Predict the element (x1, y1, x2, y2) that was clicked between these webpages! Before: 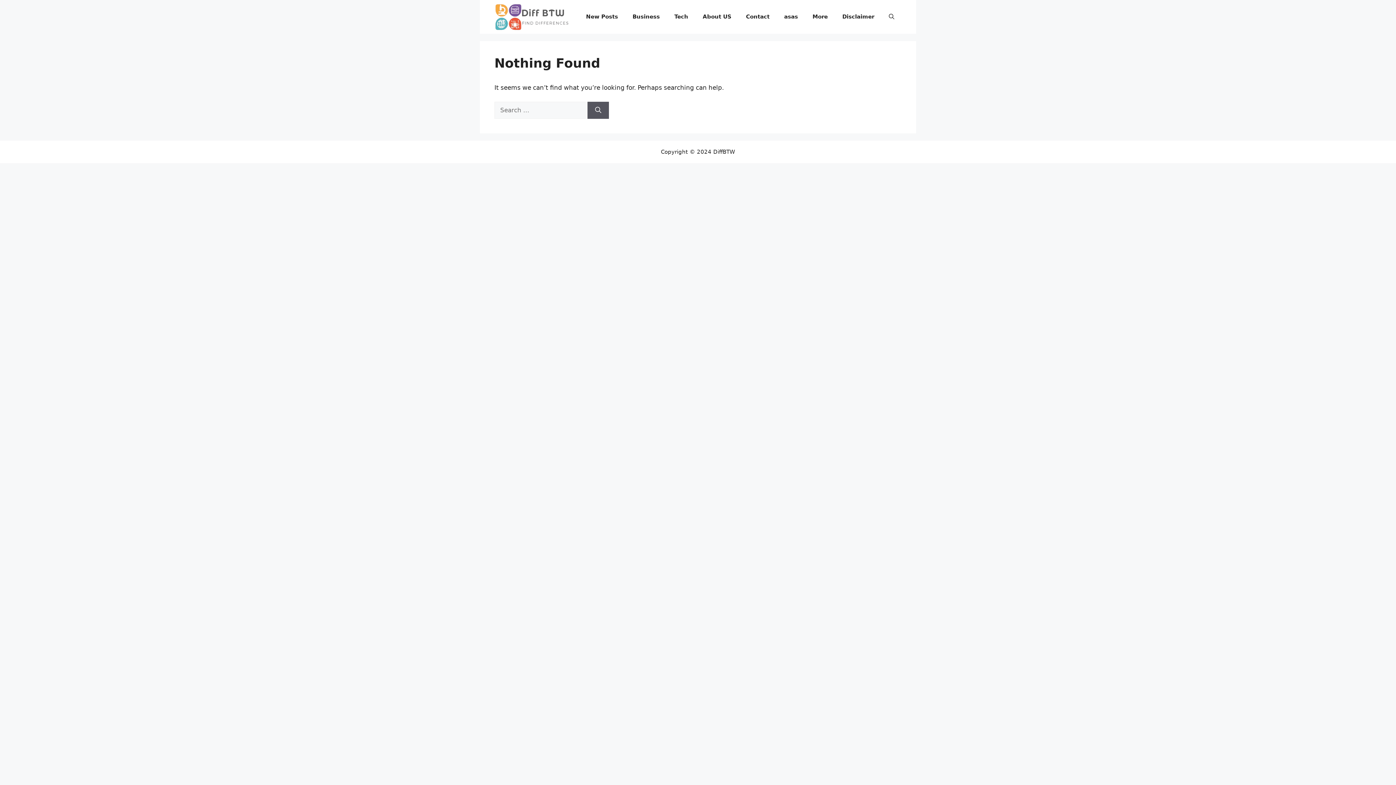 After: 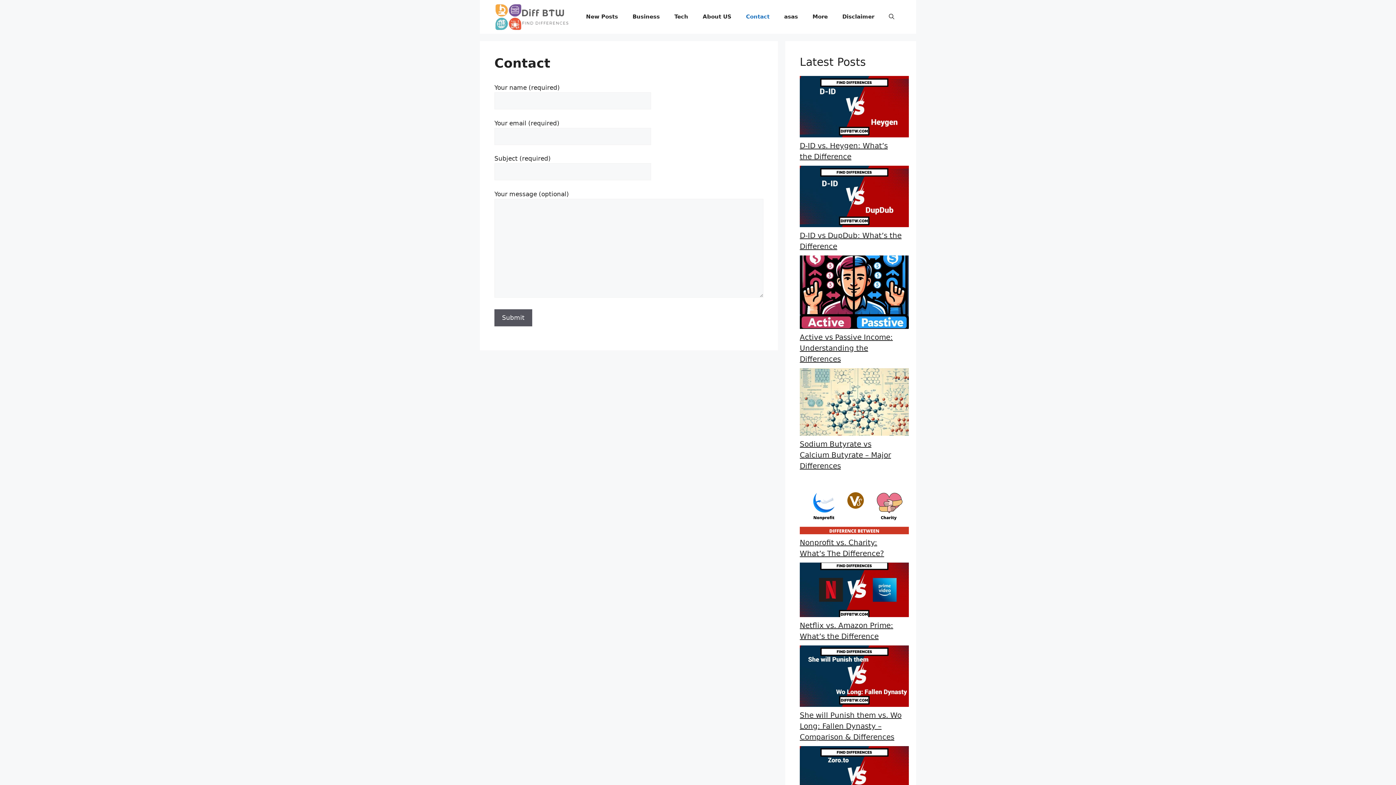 Action: label: Contact bbox: (738, 0, 777, 33)